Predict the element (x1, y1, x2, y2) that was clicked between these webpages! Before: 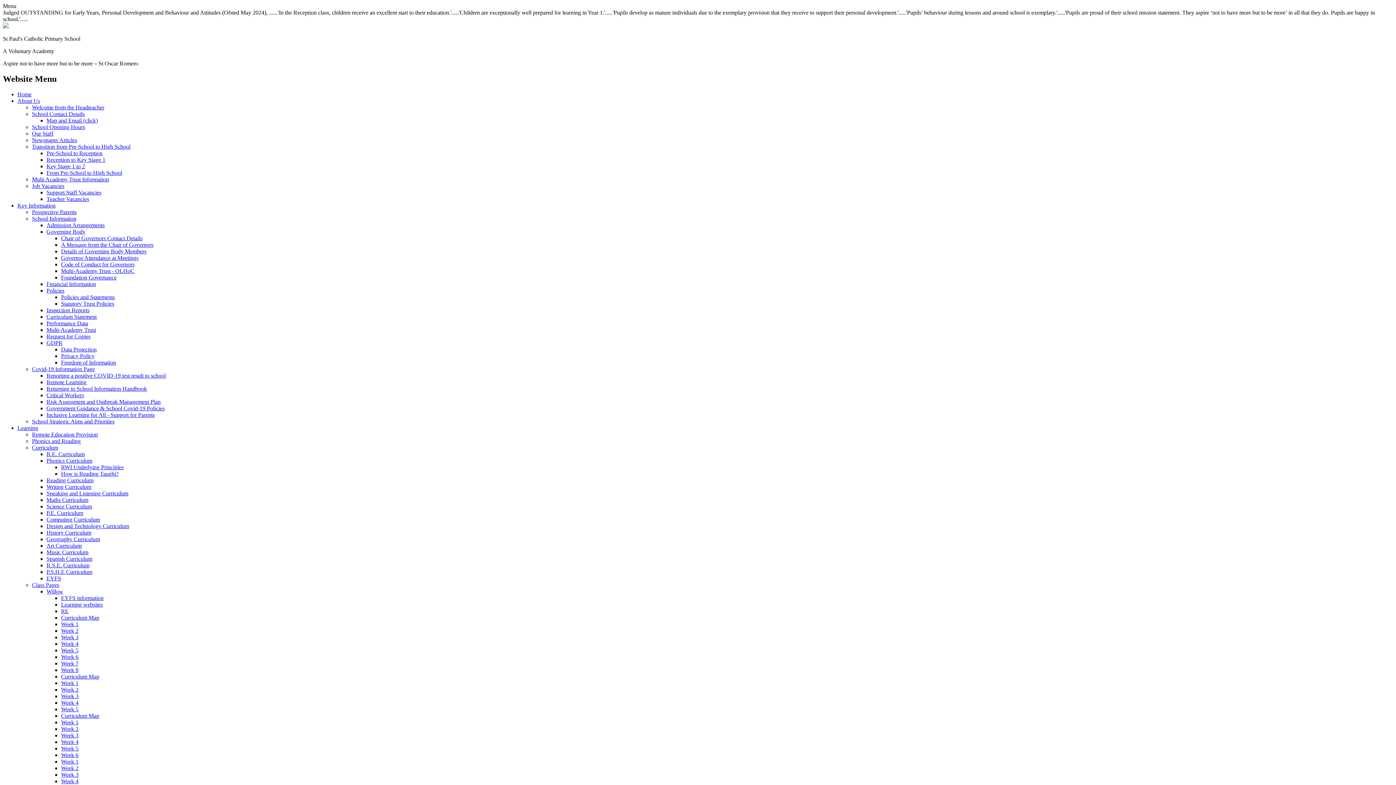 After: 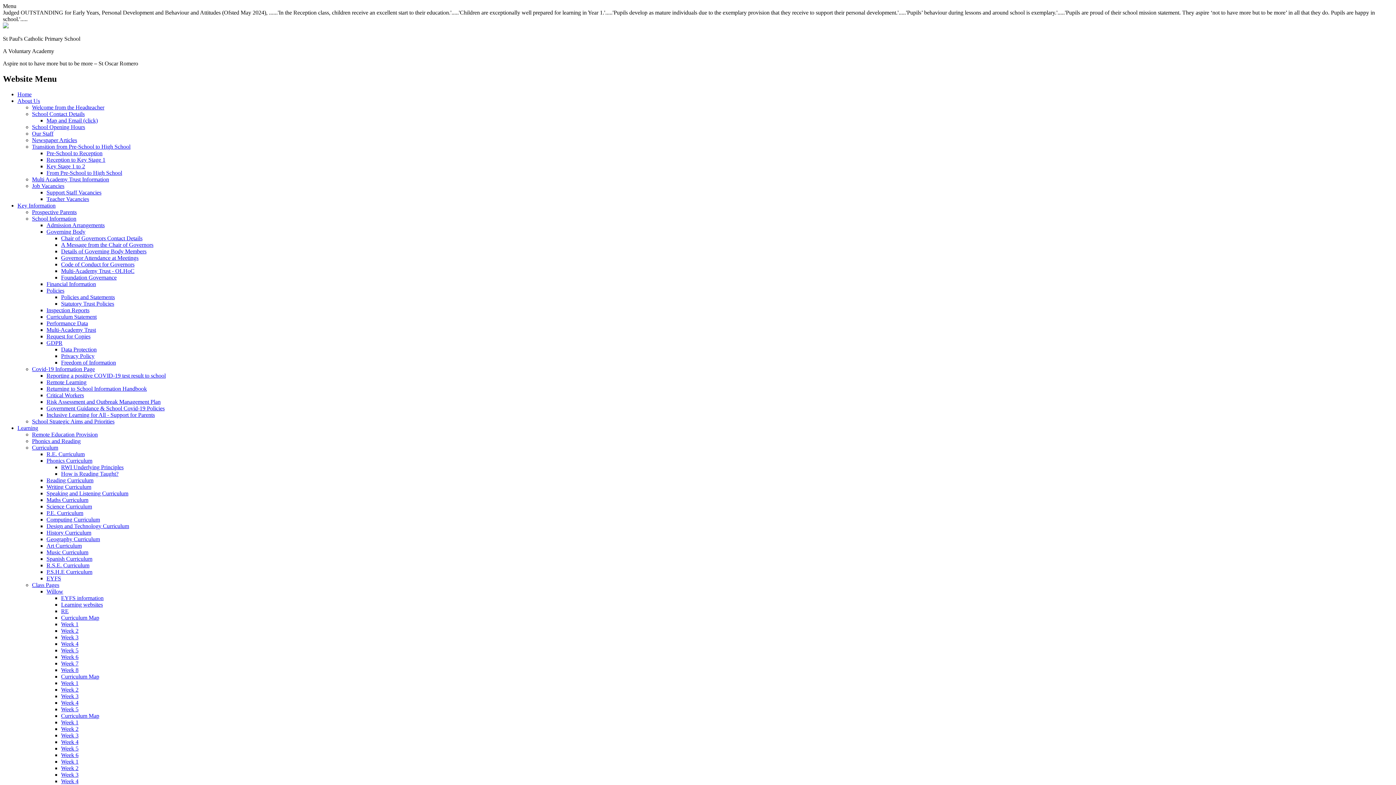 Action: label: From Pre-School to High School bbox: (46, 169, 122, 175)